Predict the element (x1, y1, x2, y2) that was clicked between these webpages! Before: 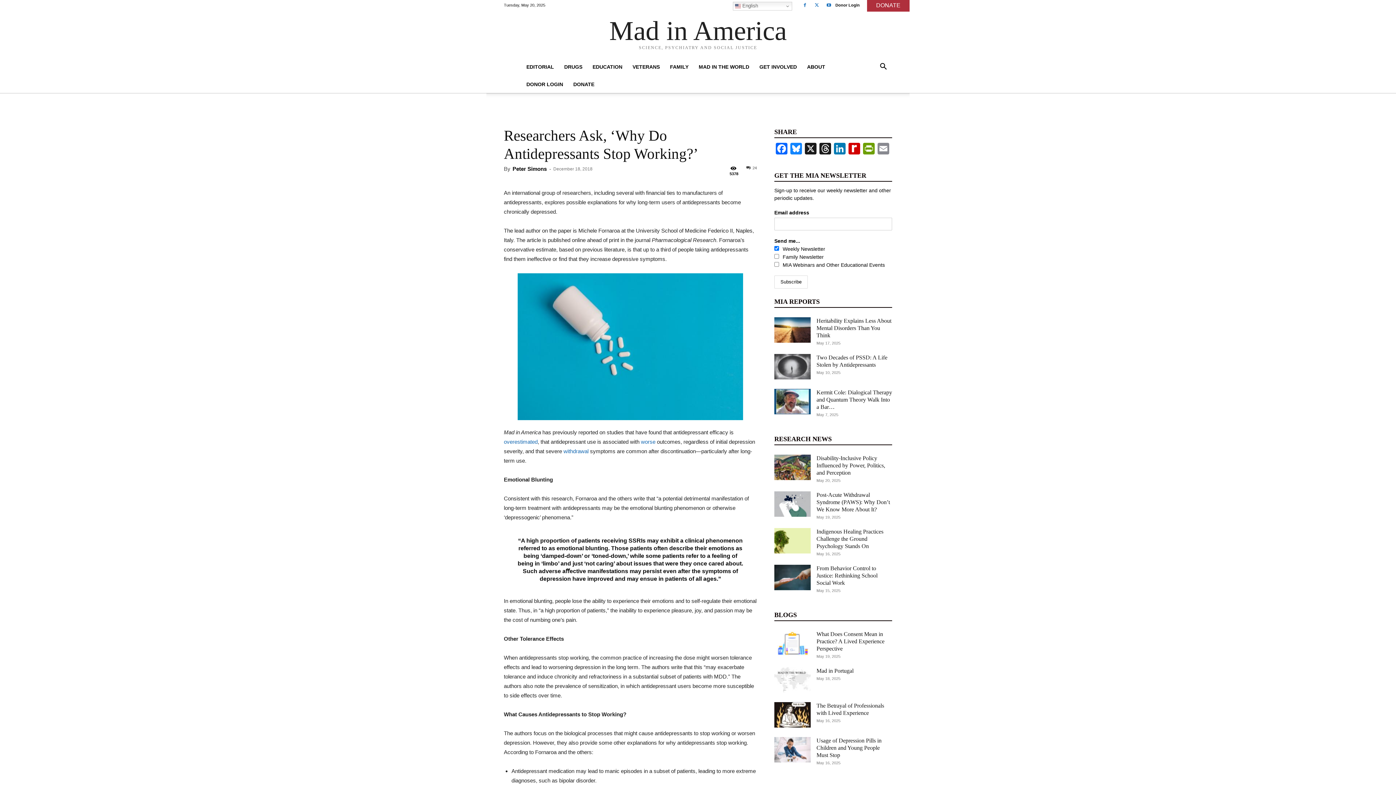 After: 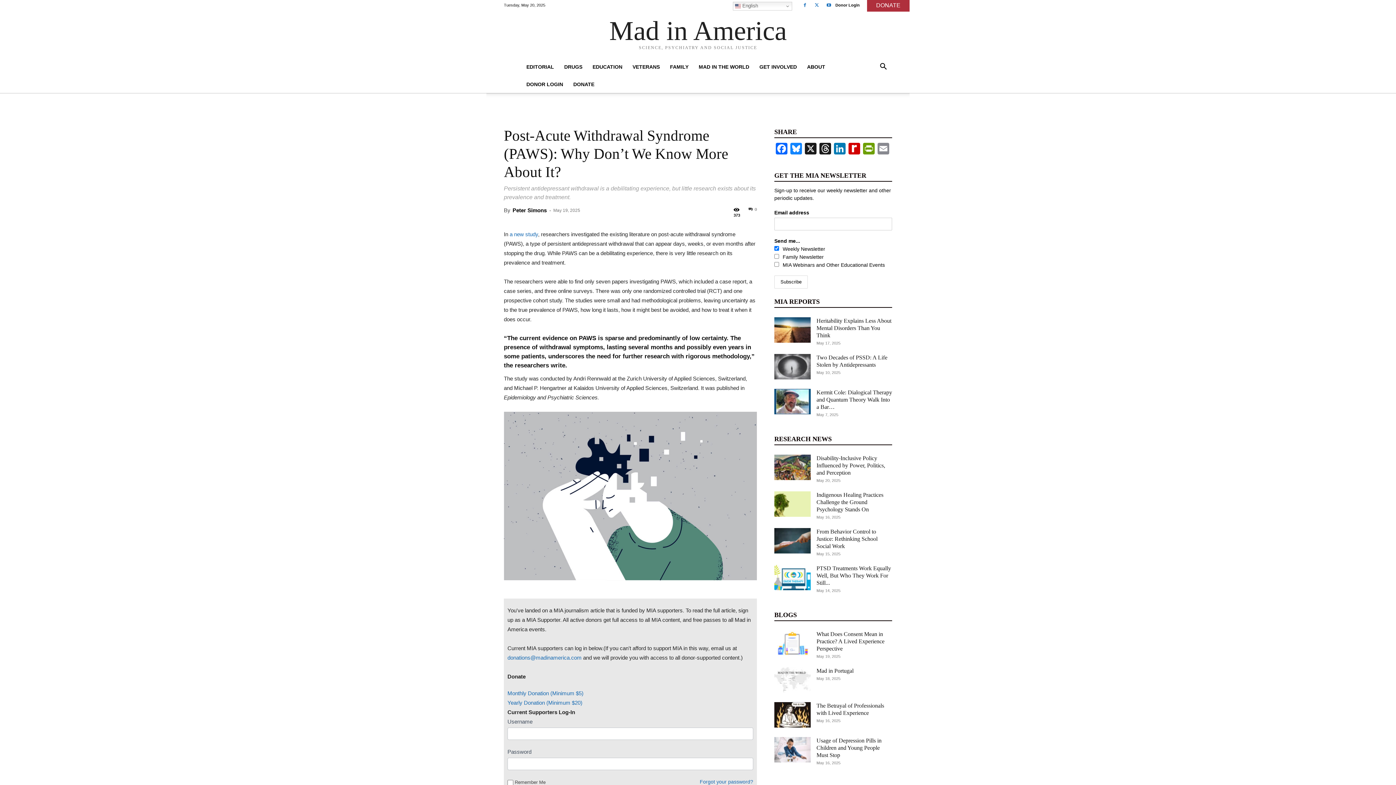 Action: bbox: (816, 492, 890, 512) label: Post-Acute Withdrawal Syndrome (PAWS): Why Don’t We Know More About It?